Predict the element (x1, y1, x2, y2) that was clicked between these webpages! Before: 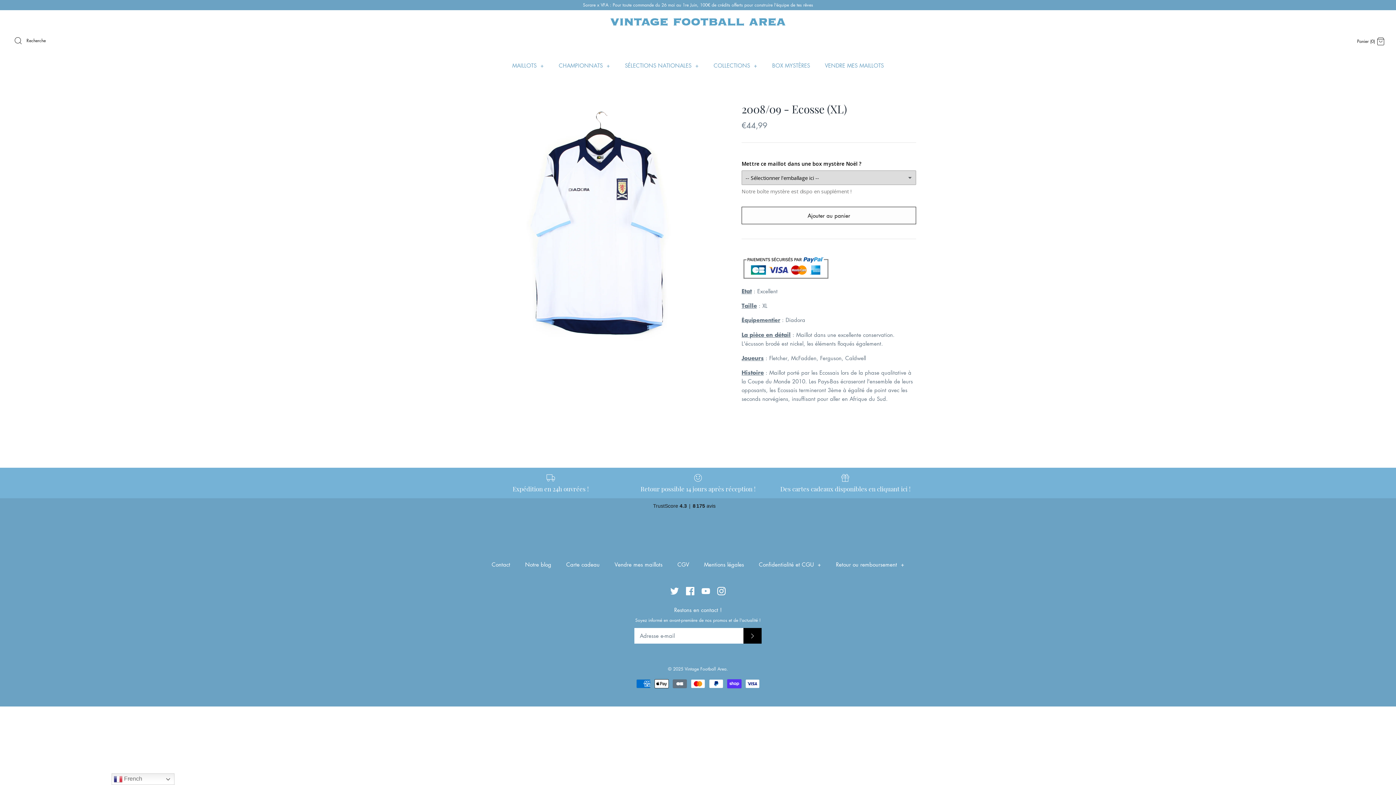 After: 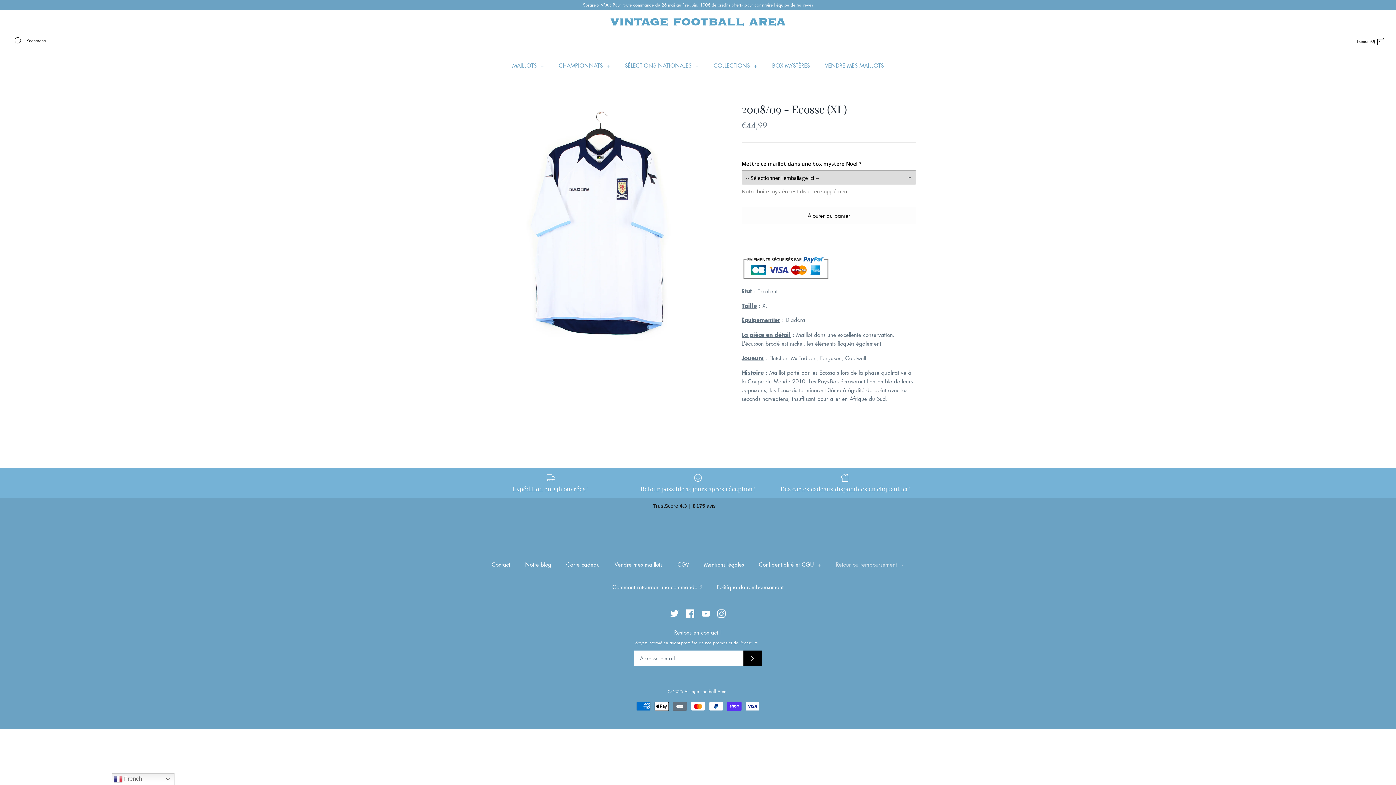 Action: label: Retour ou remboursement + bbox: (829, 553, 911, 576)